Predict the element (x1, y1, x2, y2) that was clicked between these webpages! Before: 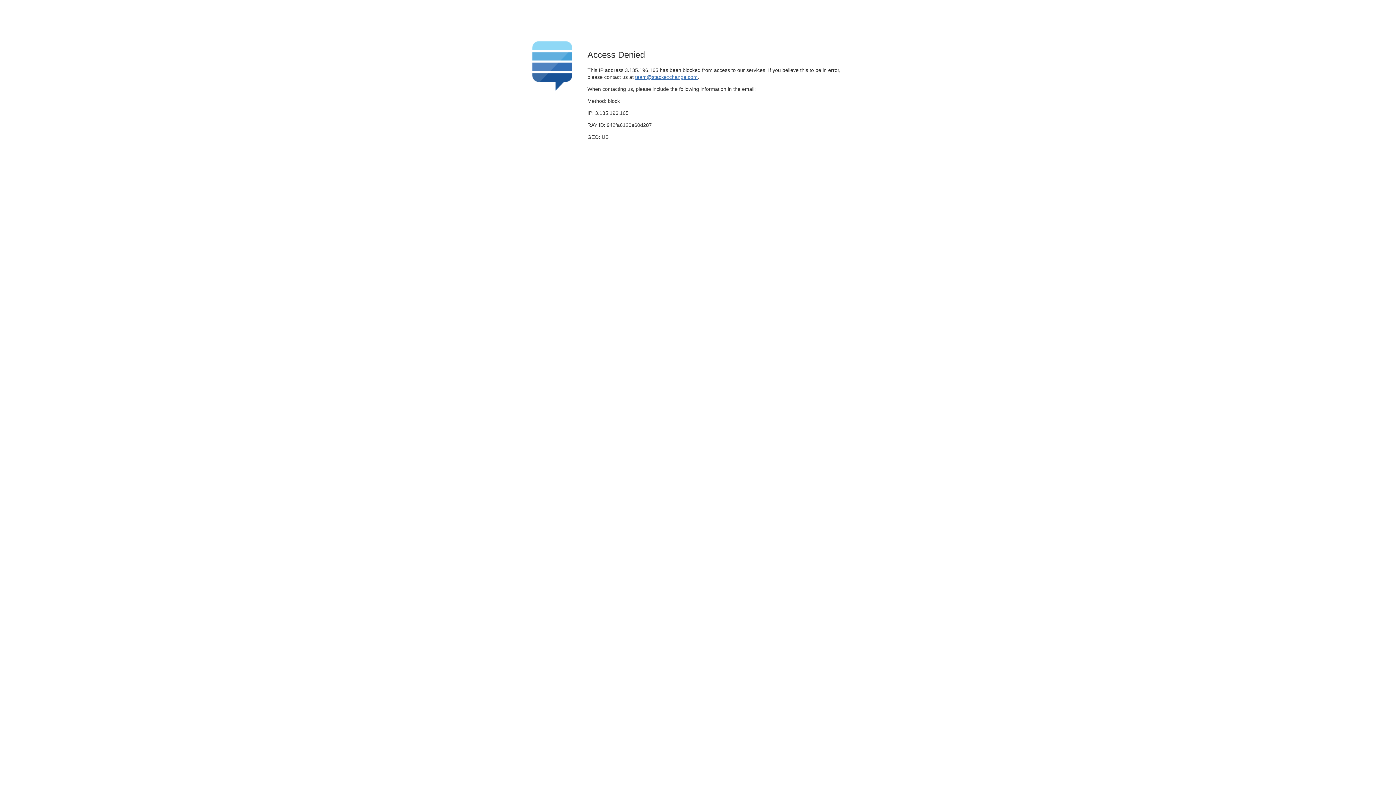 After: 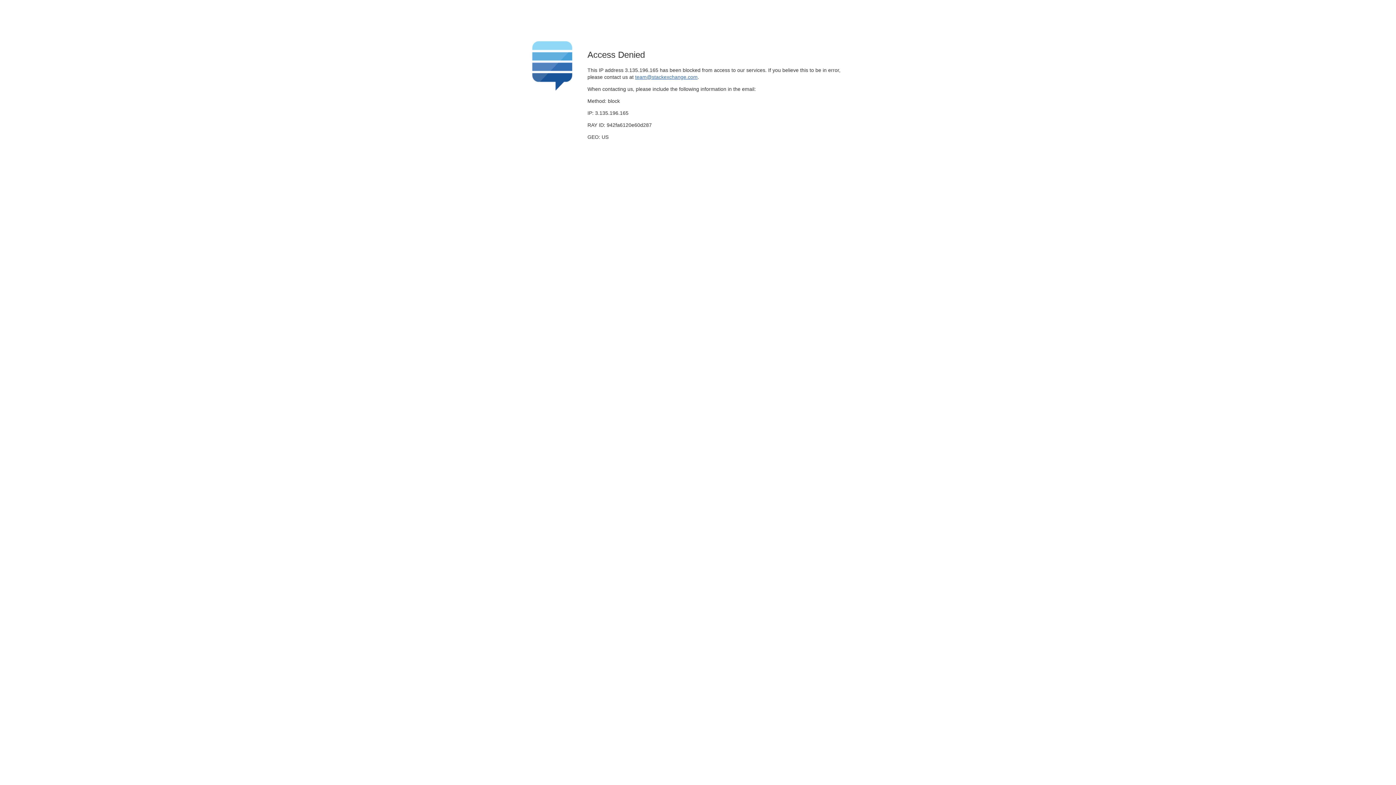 Action: bbox: (635, 74, 697, 79) label: team@stackexchange.com